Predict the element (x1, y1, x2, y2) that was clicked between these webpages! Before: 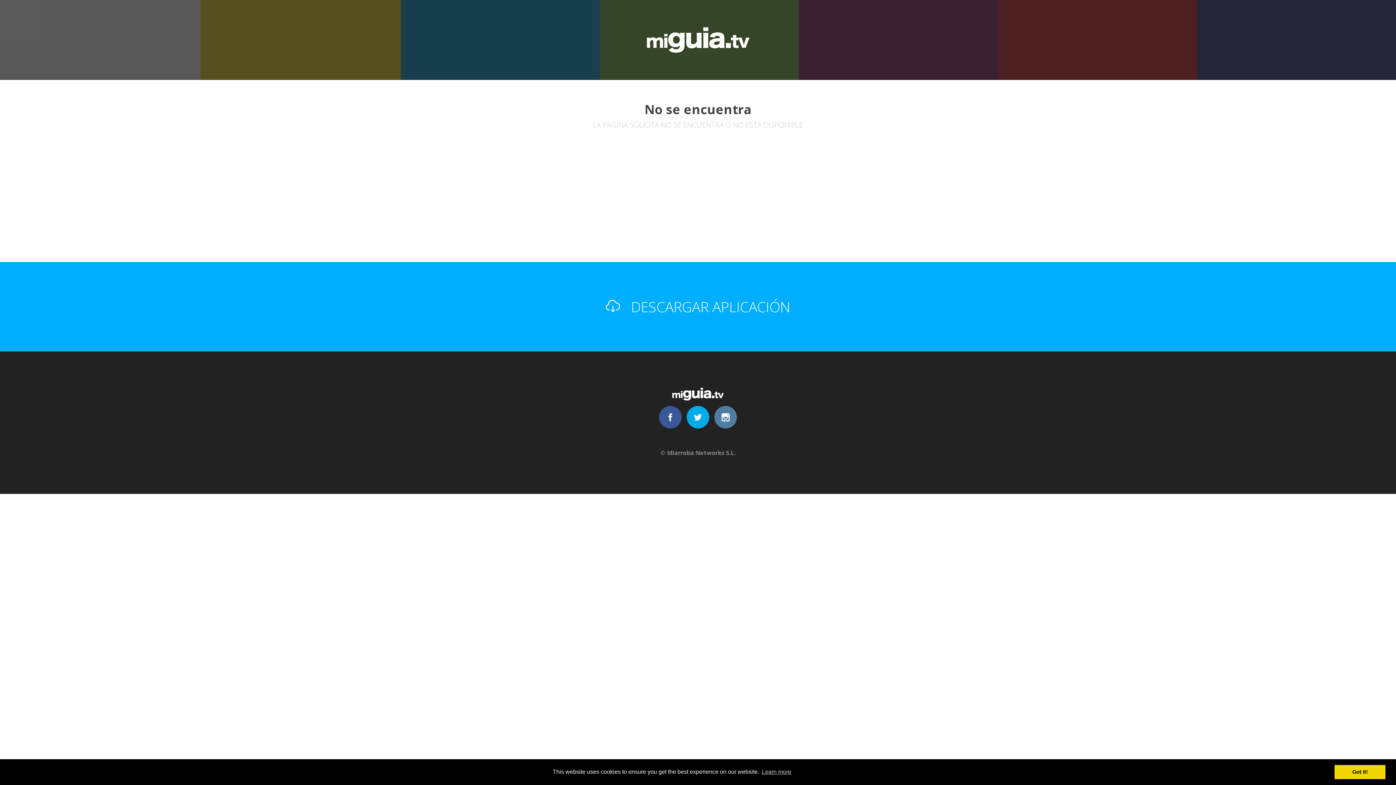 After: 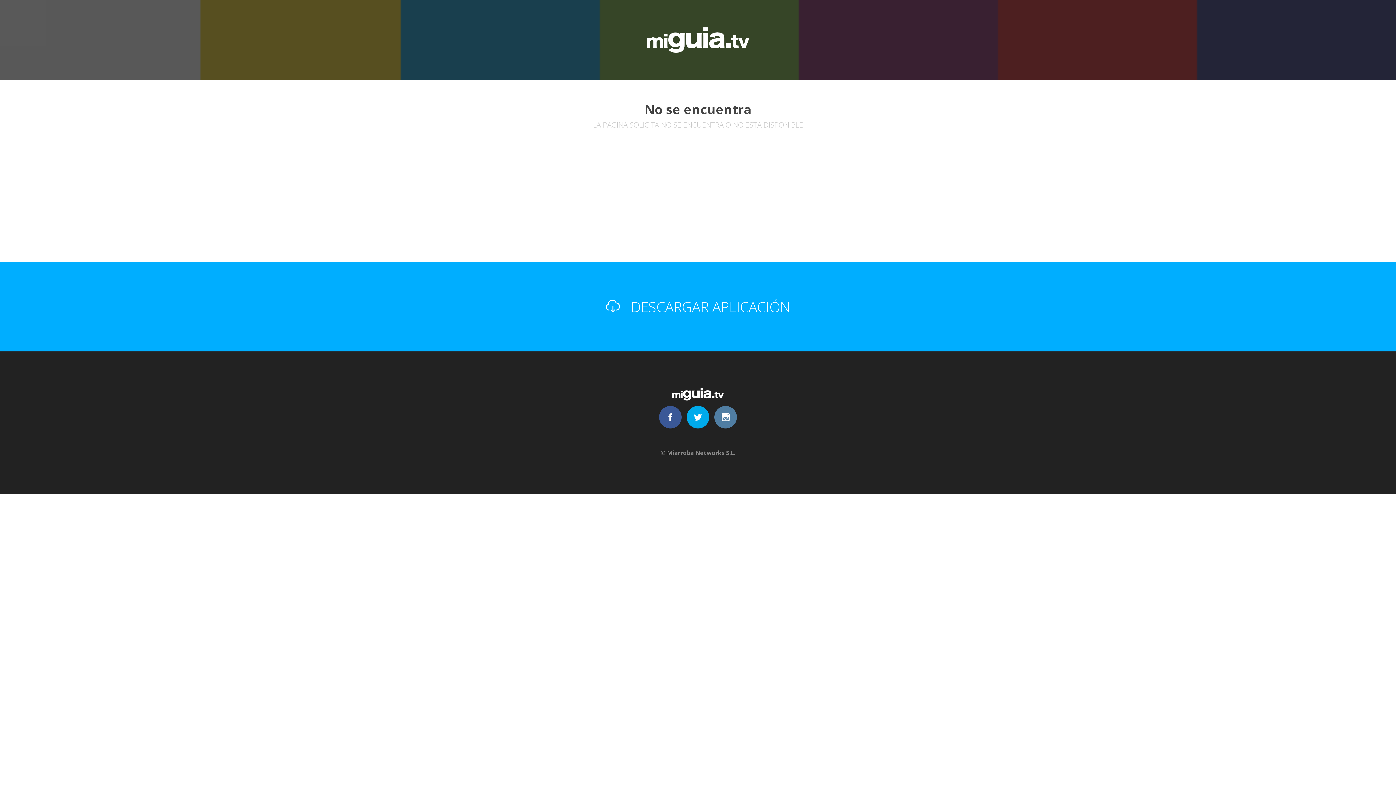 Action: bbox: (1334, 765, 1385, 779) label: dismiss cookie message